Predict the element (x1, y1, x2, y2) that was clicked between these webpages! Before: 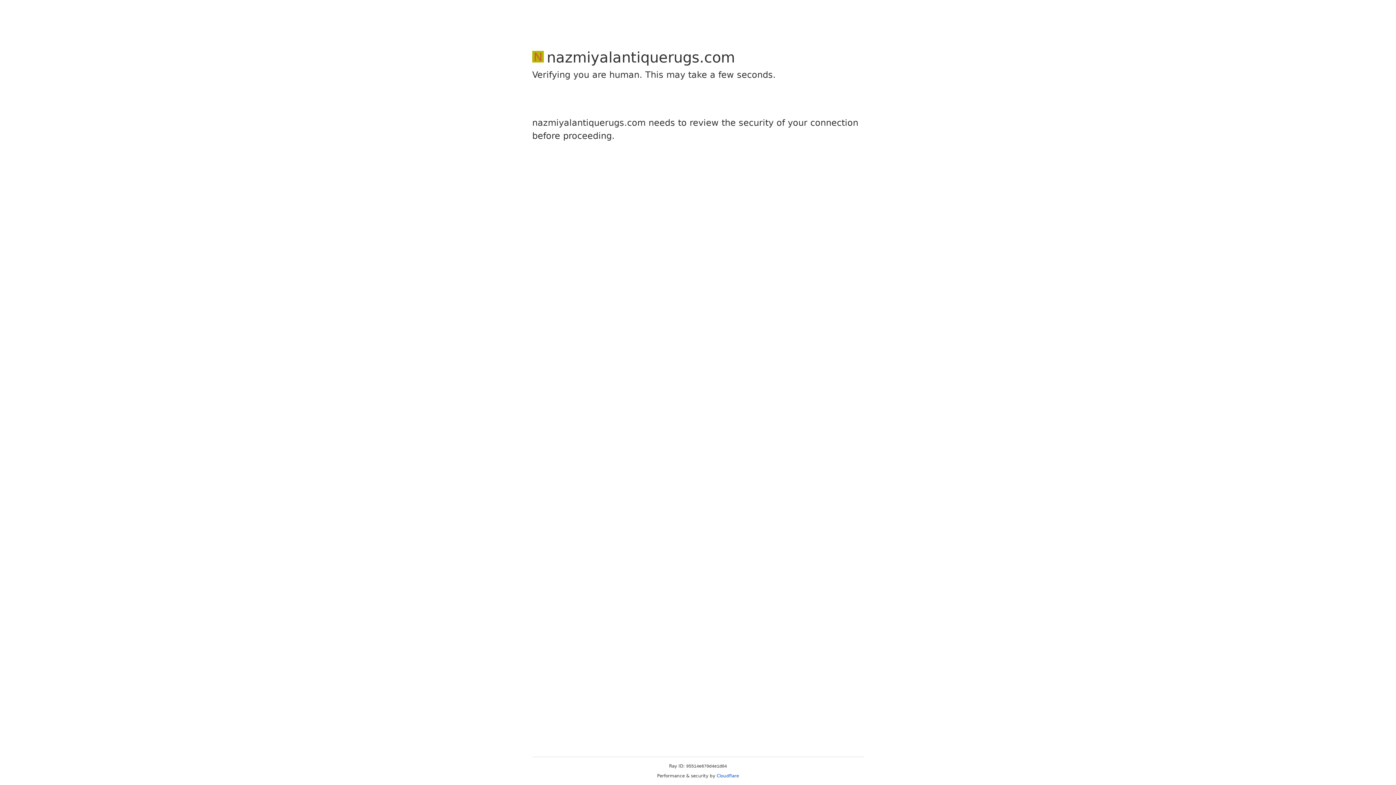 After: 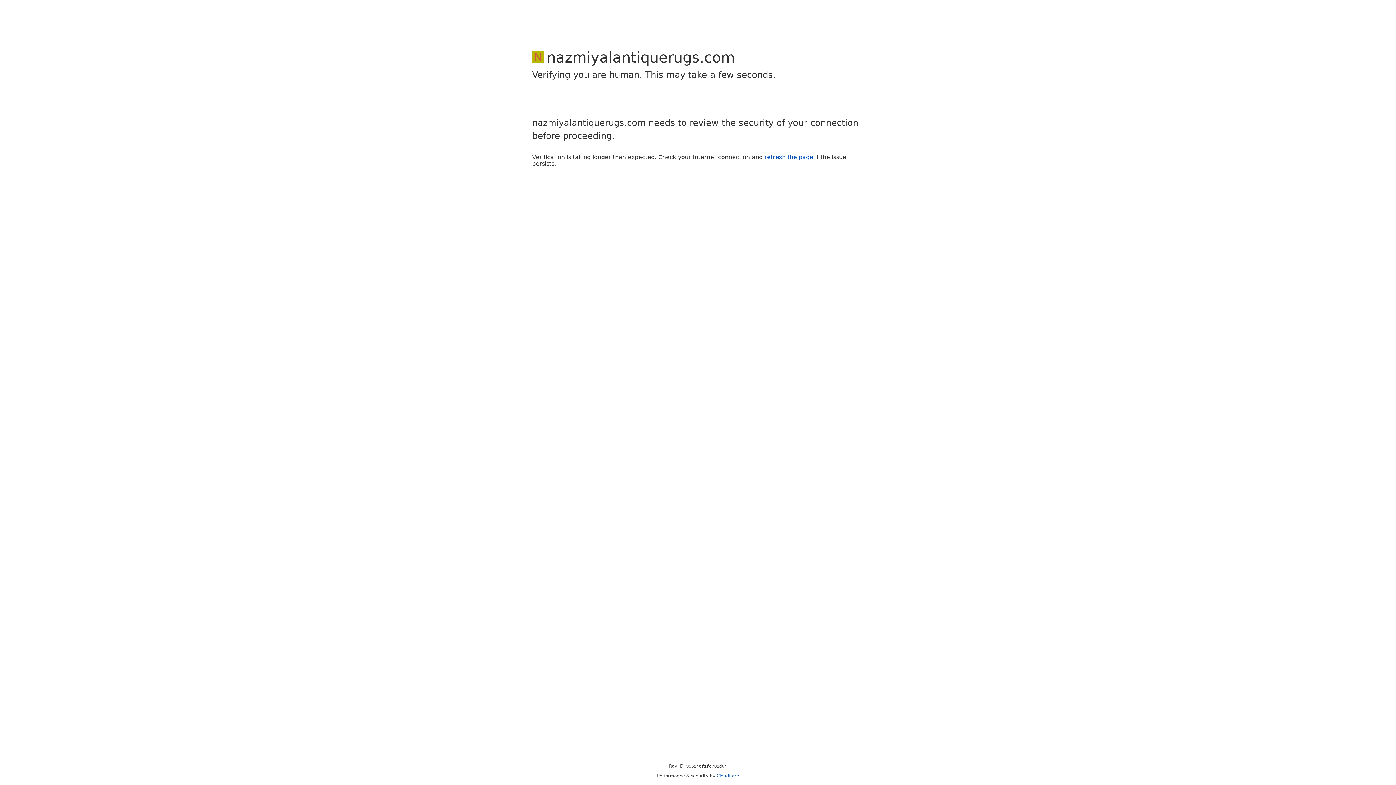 Action: label: Cloudflare bbox: (716, 773, 739, 778)